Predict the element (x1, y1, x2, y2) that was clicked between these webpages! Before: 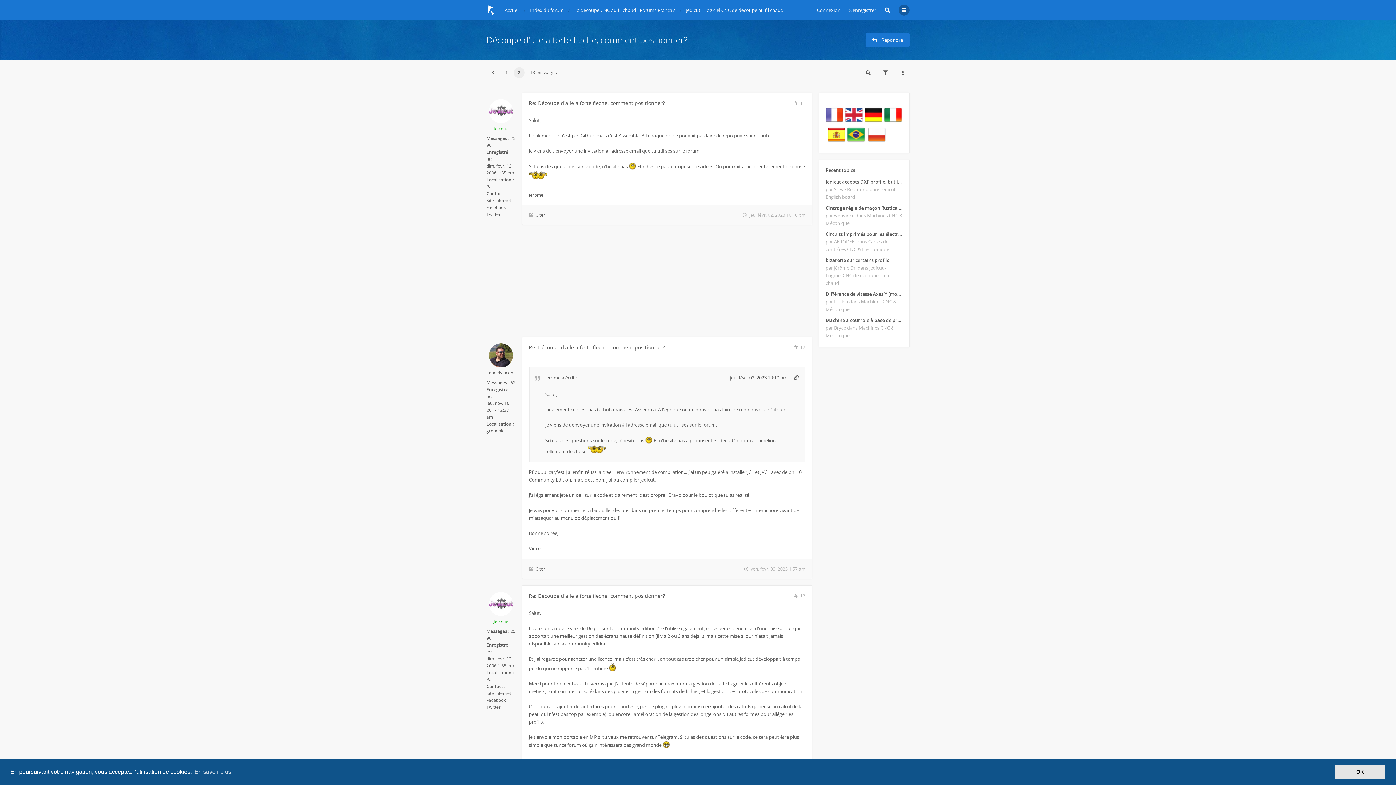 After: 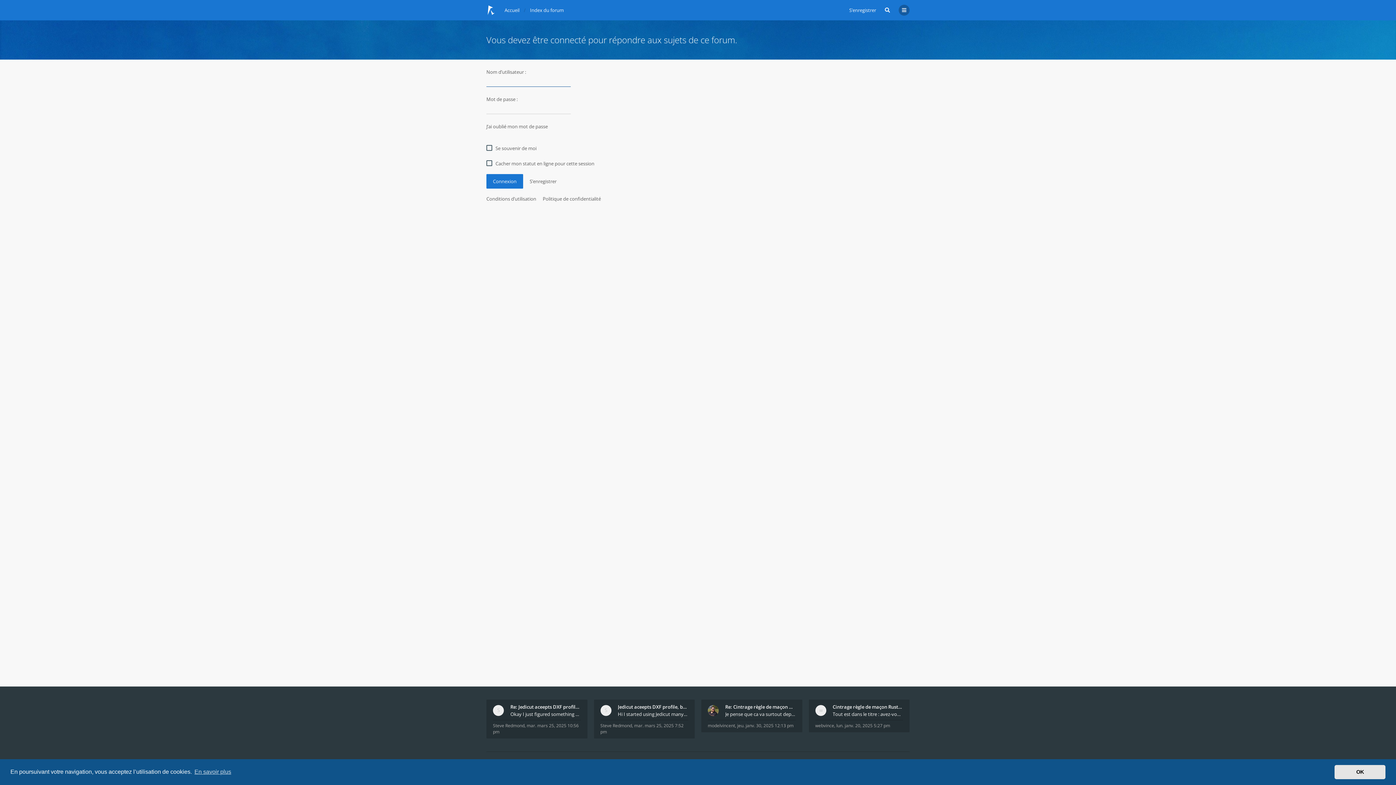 Action: bbox: (865, 33, 909, 46) label: Répondre